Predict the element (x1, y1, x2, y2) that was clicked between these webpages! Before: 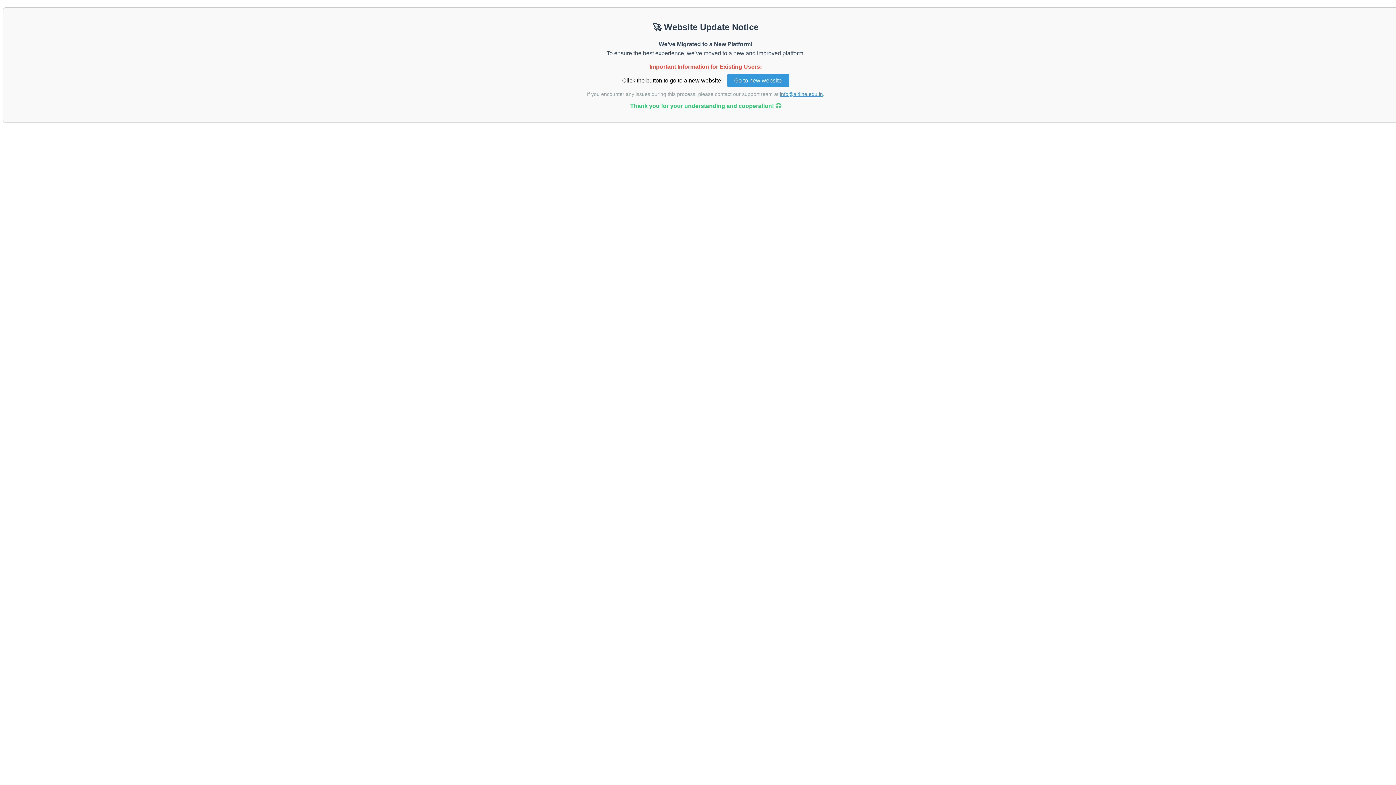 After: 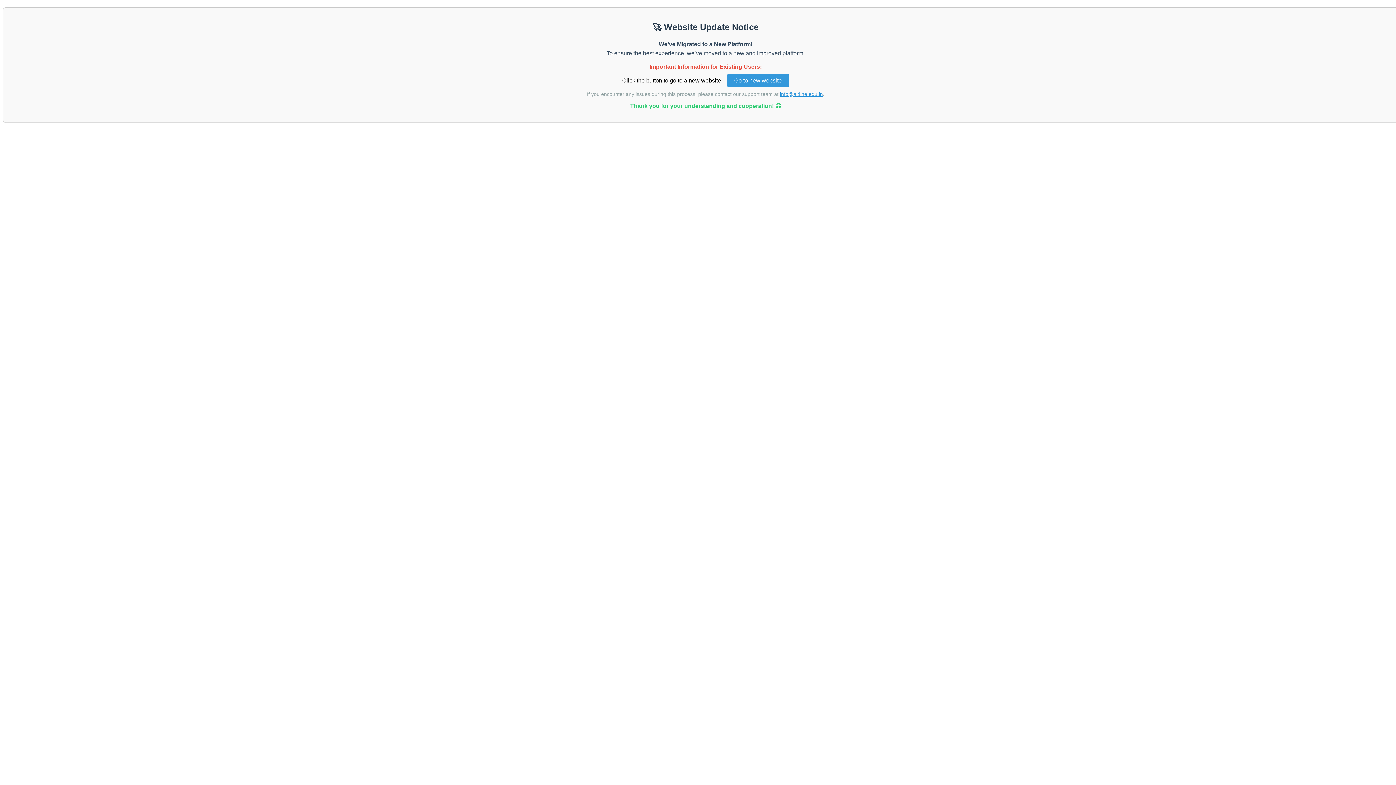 Action: label: info@aldine.edu.in bbox: (780, 91, 823, 97)